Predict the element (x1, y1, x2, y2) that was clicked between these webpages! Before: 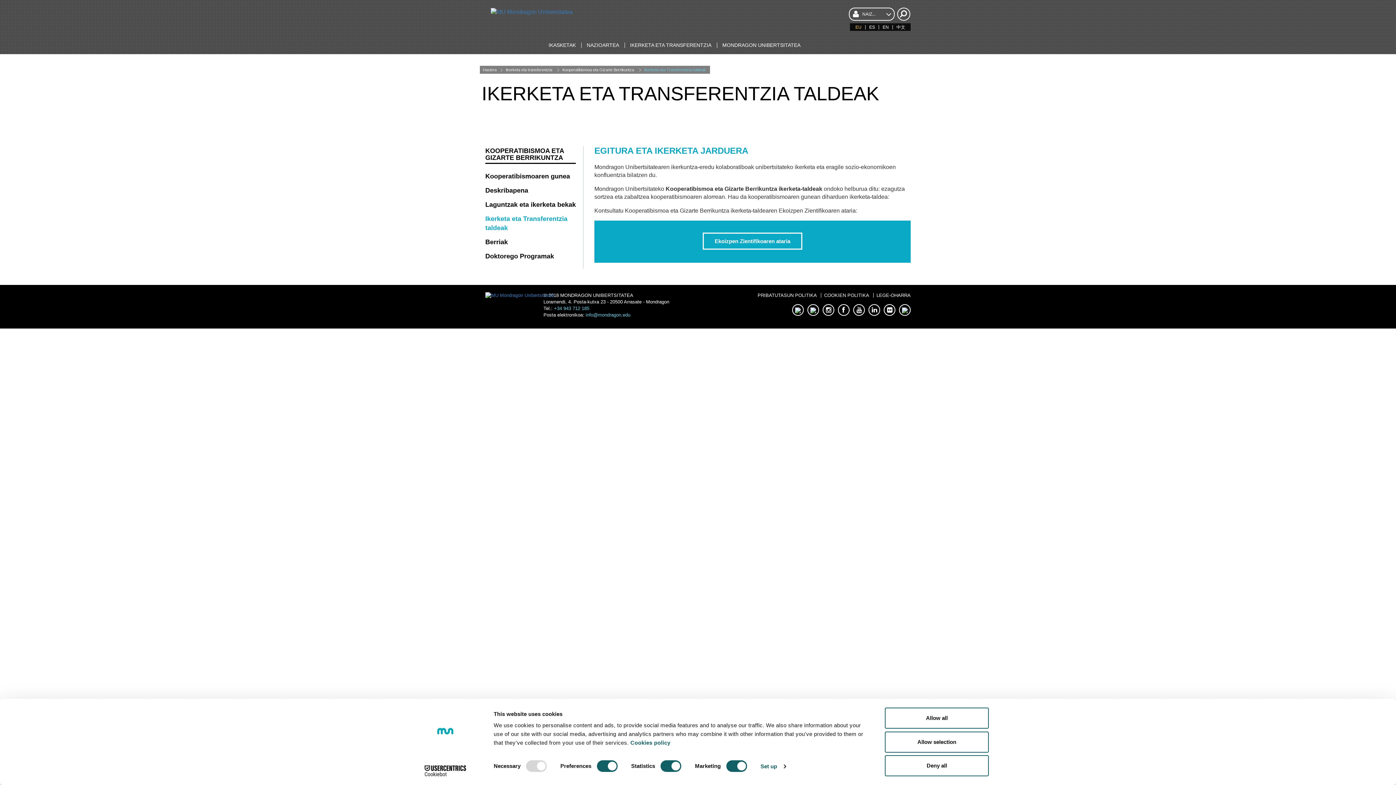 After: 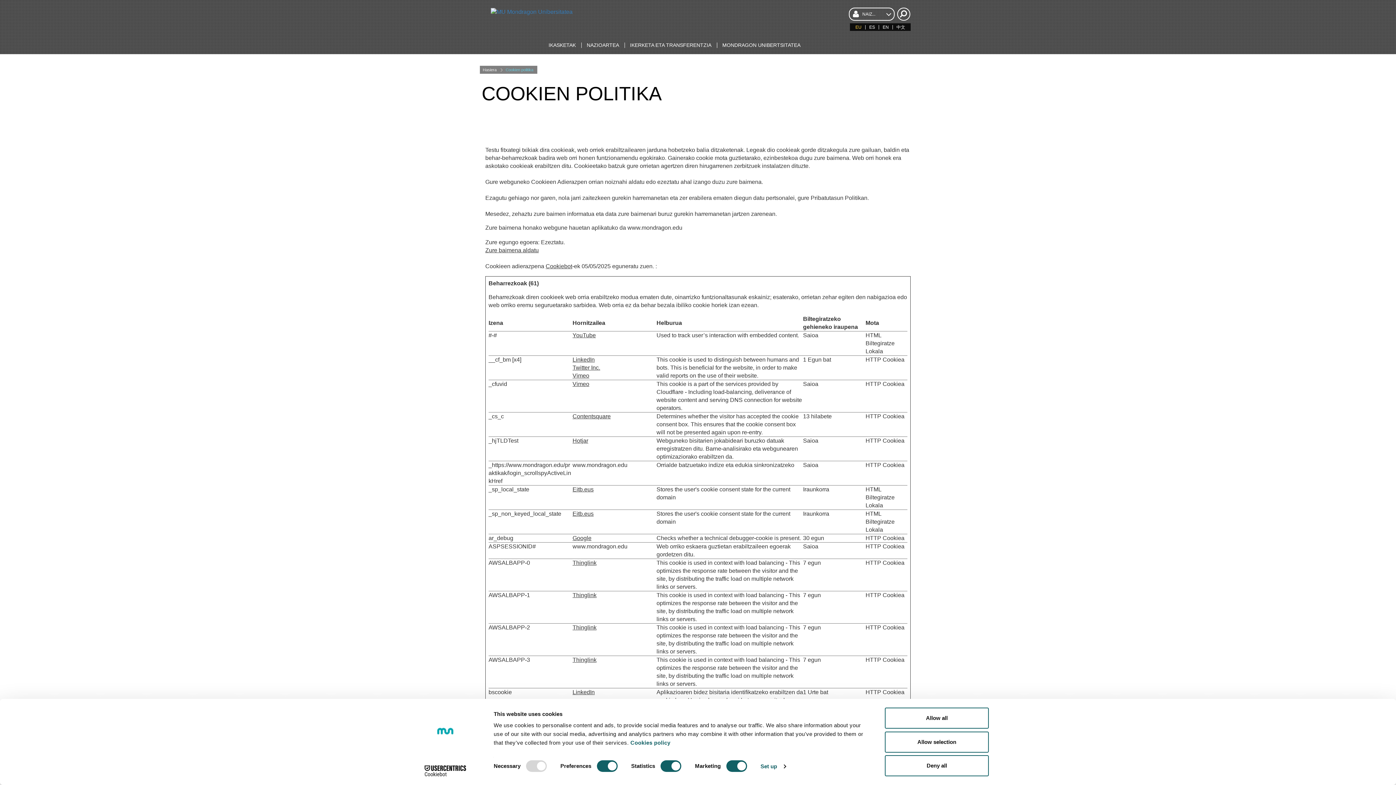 Action: label: COOKIEN POLITIKA bbox: (821, 293, 869, 297)